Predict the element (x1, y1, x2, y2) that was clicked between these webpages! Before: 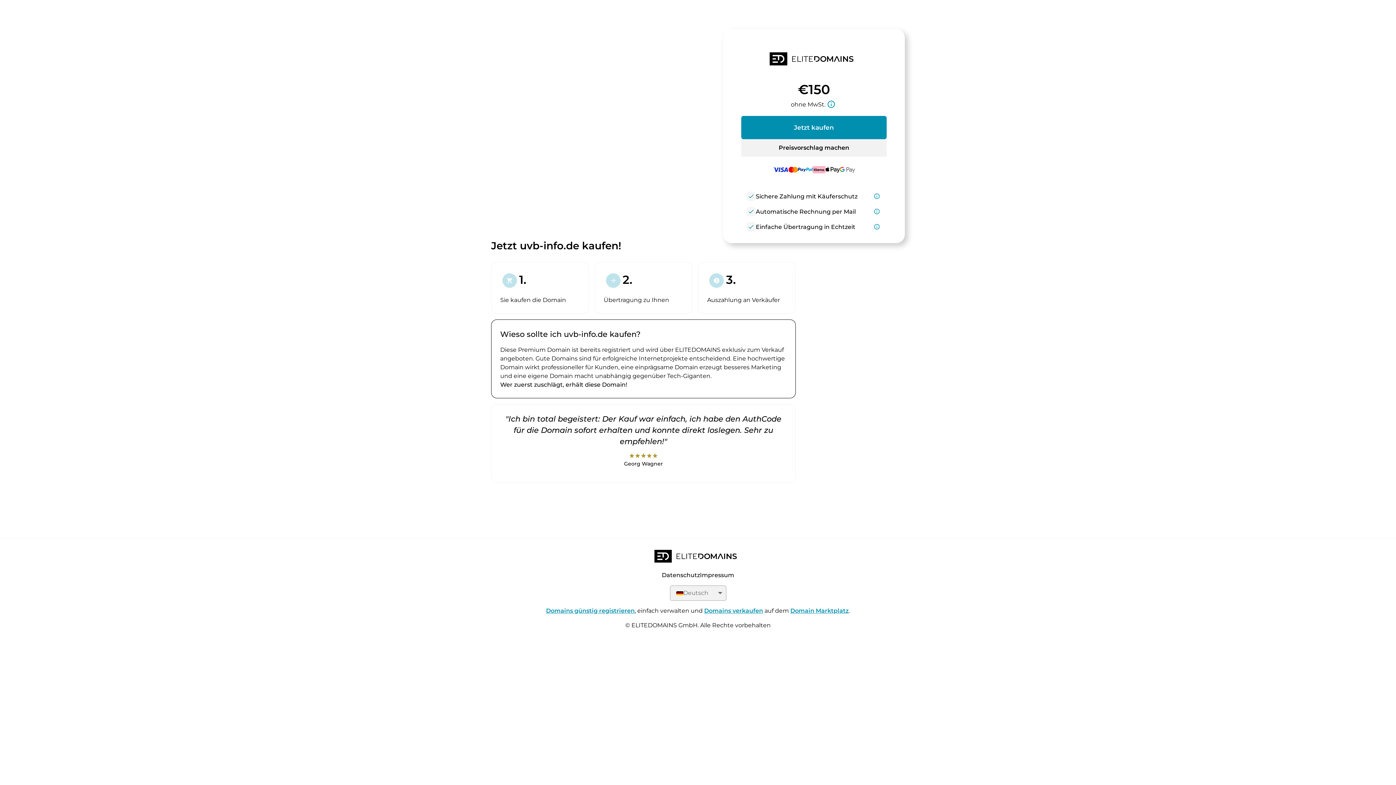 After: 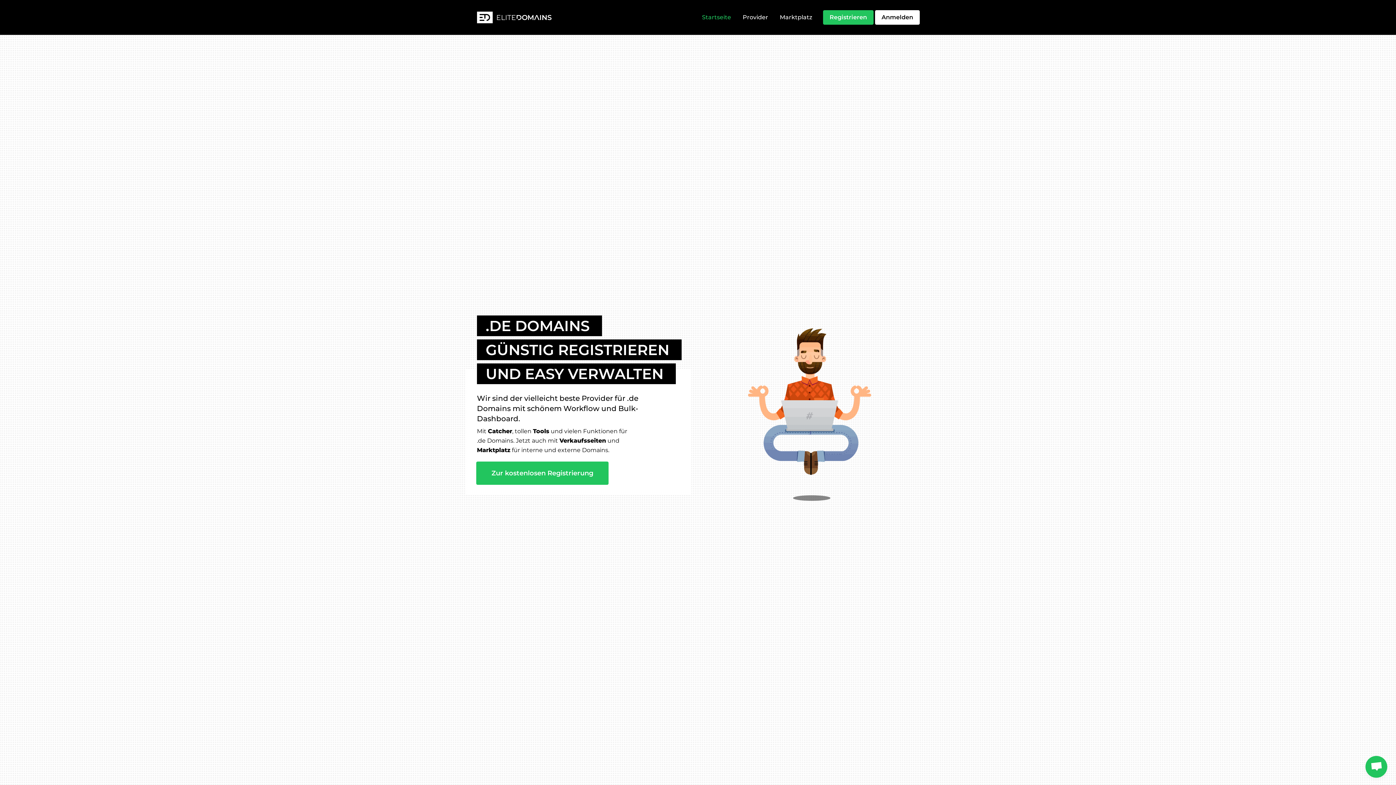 Action: bbox: (654, 550, 741, 565)